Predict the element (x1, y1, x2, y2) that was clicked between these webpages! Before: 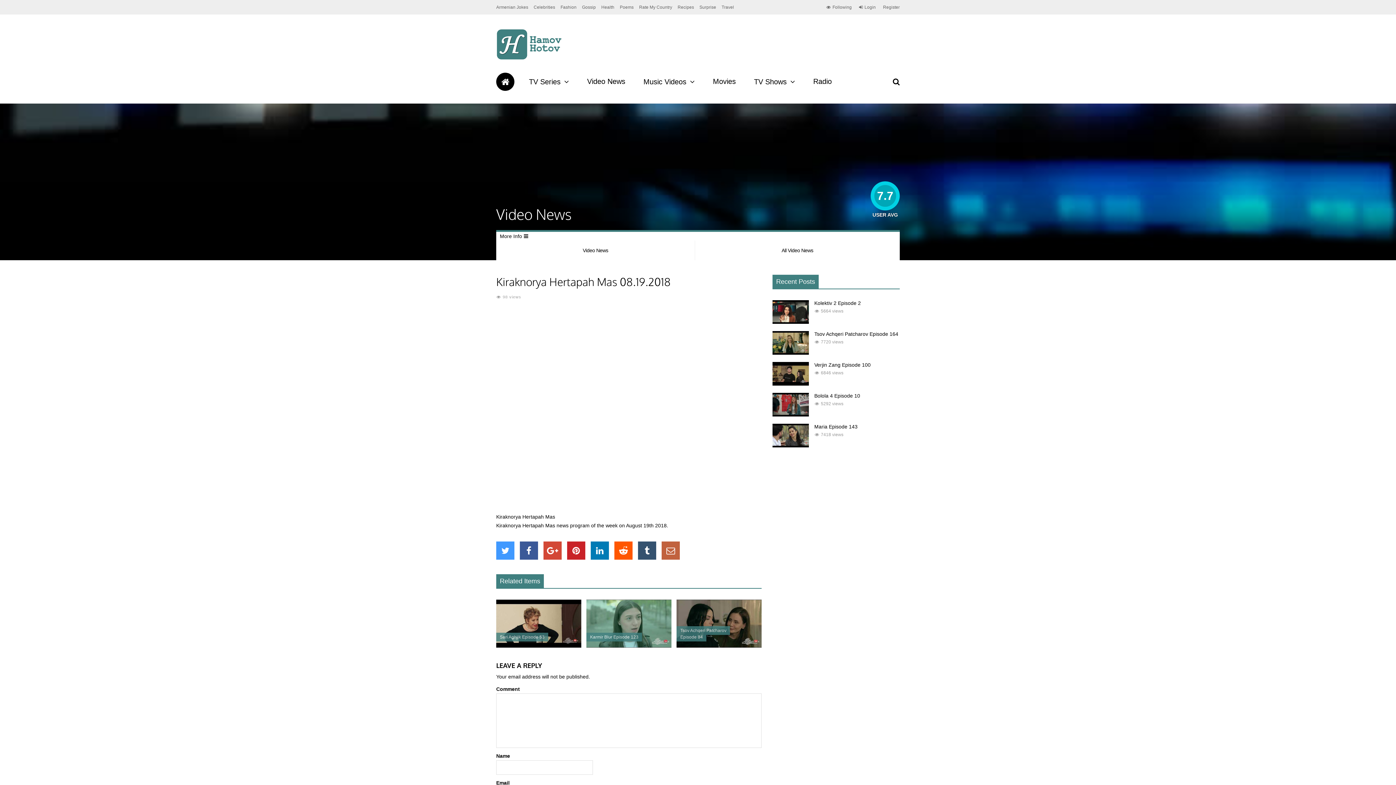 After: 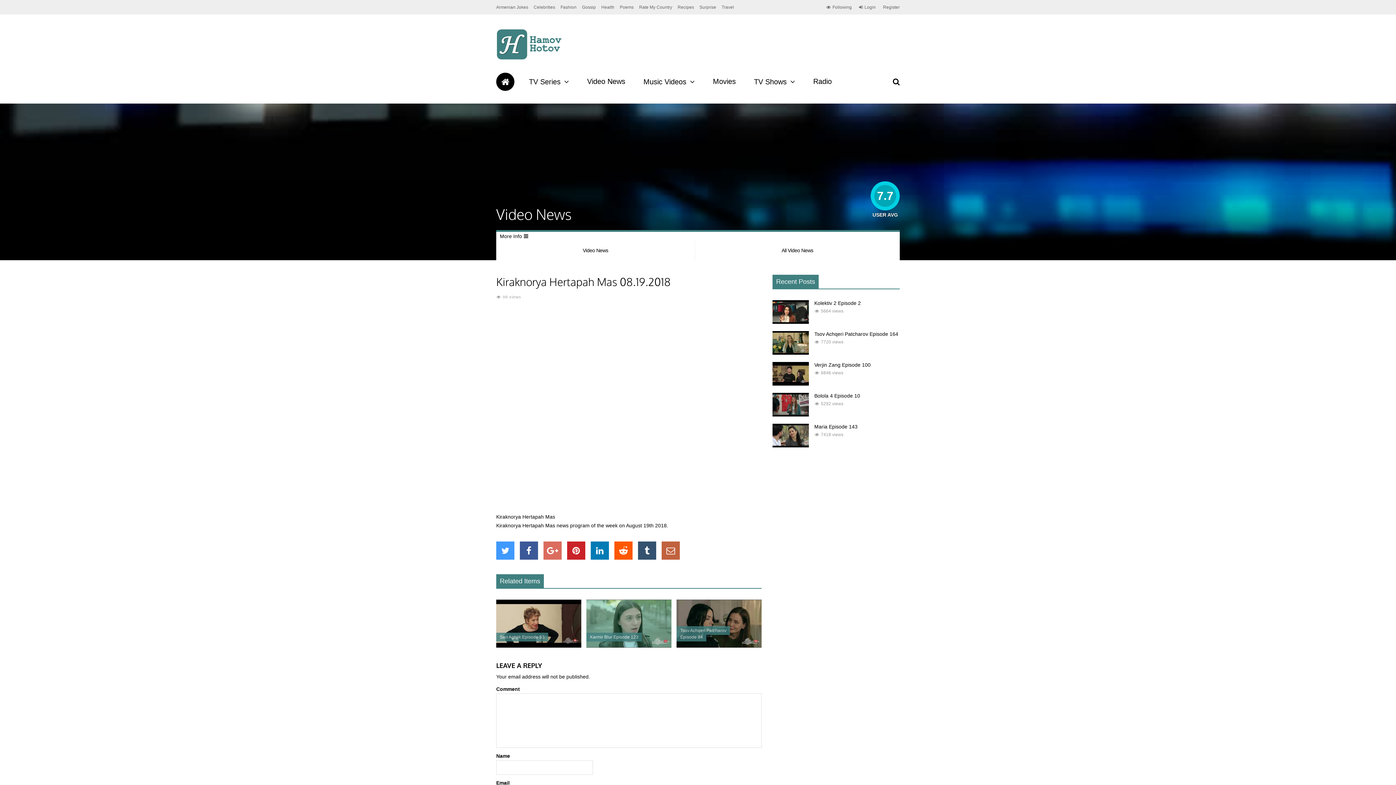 Action: bbox: (543, 541, 561, 560)